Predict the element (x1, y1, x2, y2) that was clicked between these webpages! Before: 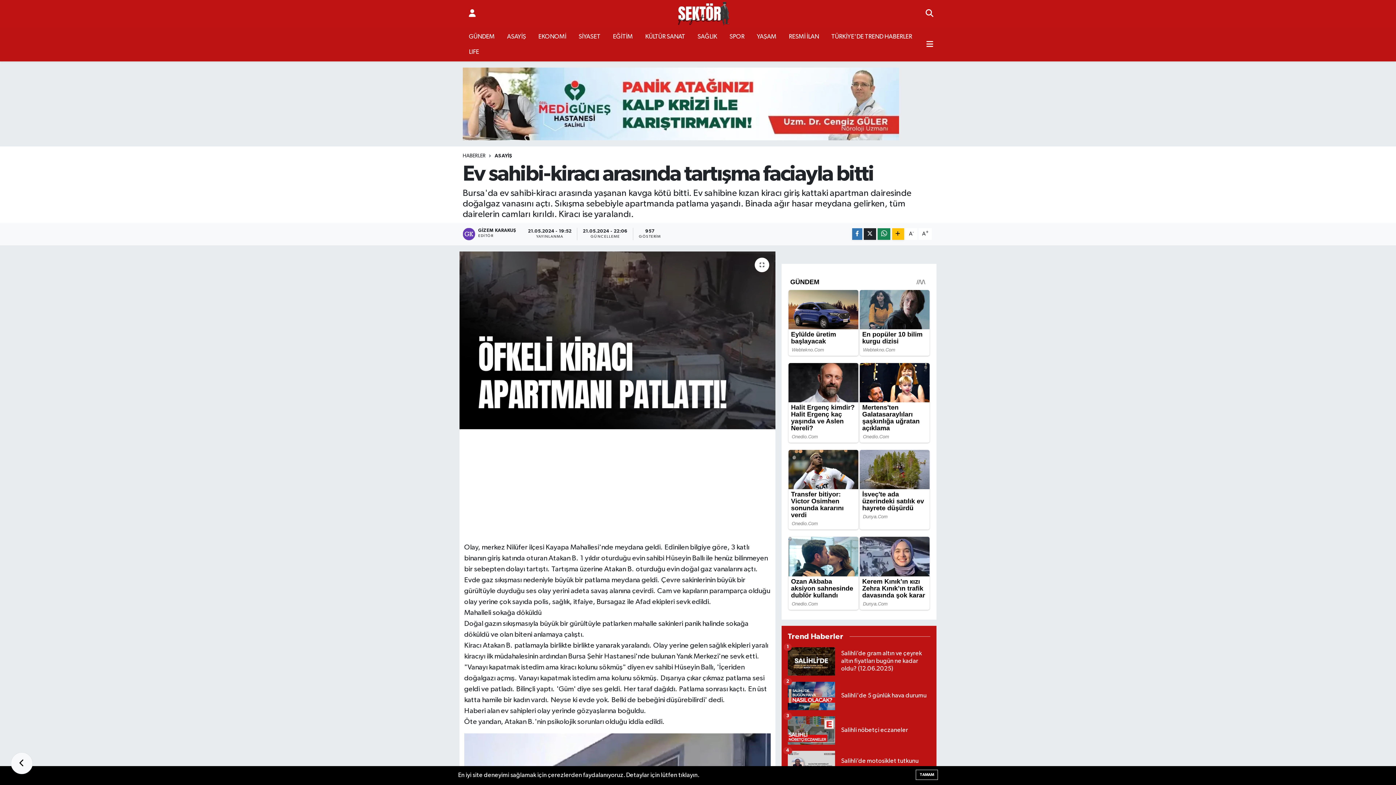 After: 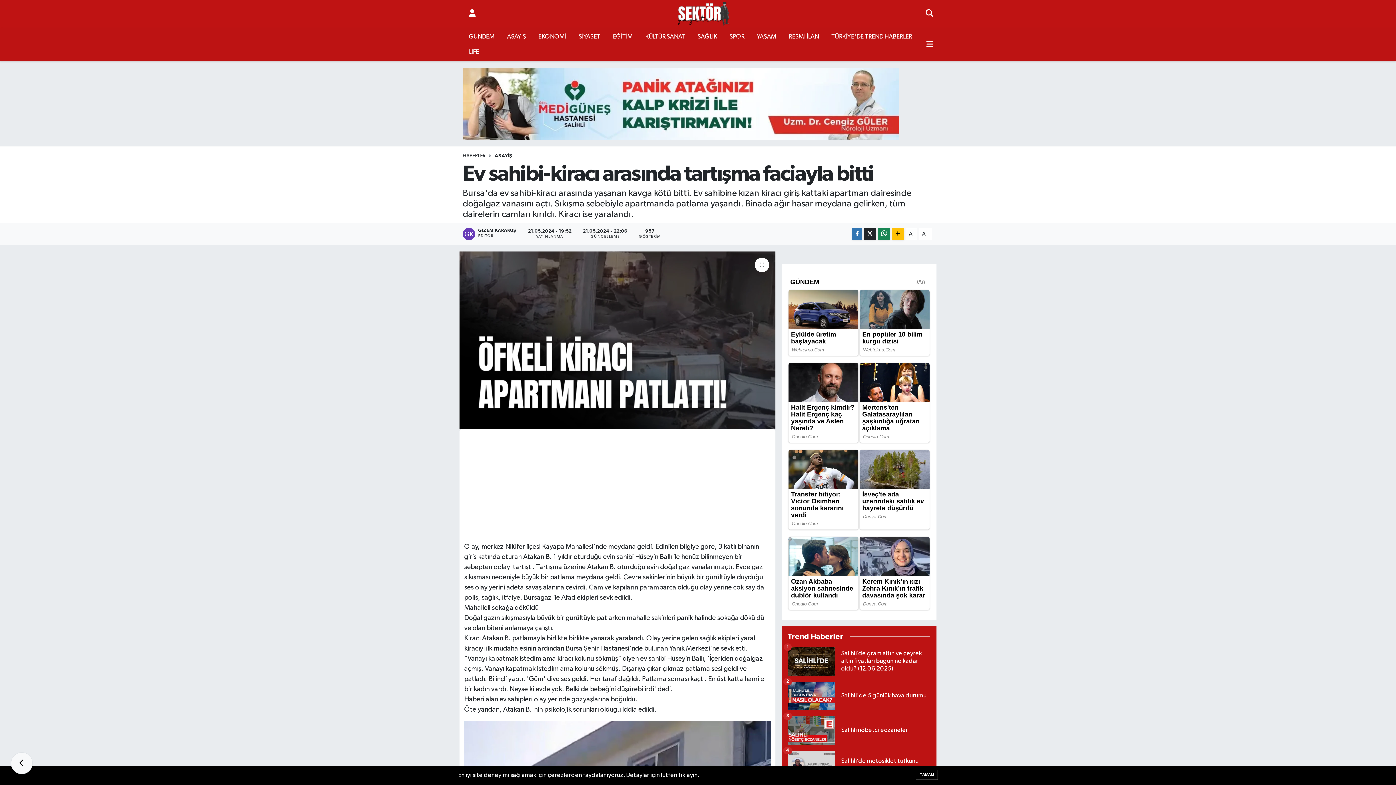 Action: label: A- bbox: (905, 228, 917, 240)